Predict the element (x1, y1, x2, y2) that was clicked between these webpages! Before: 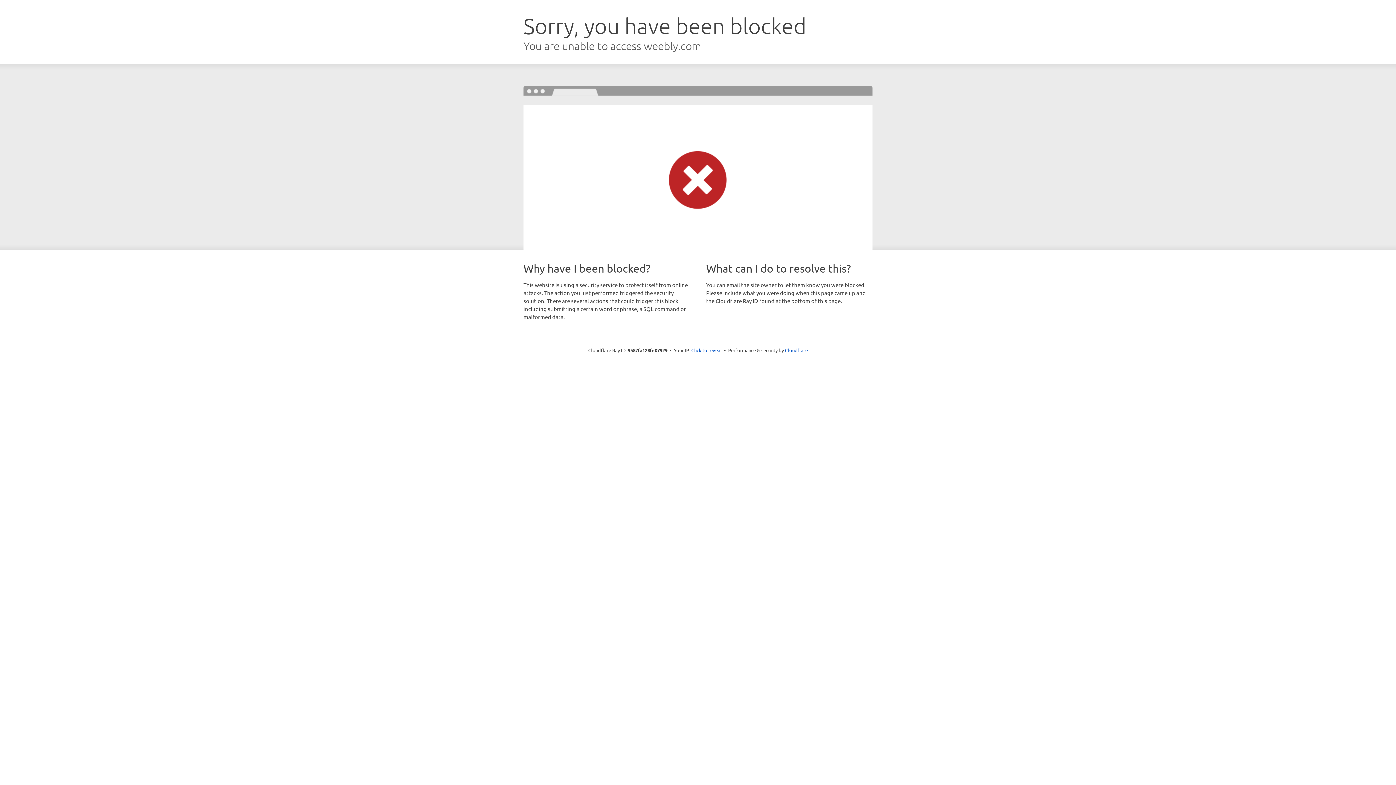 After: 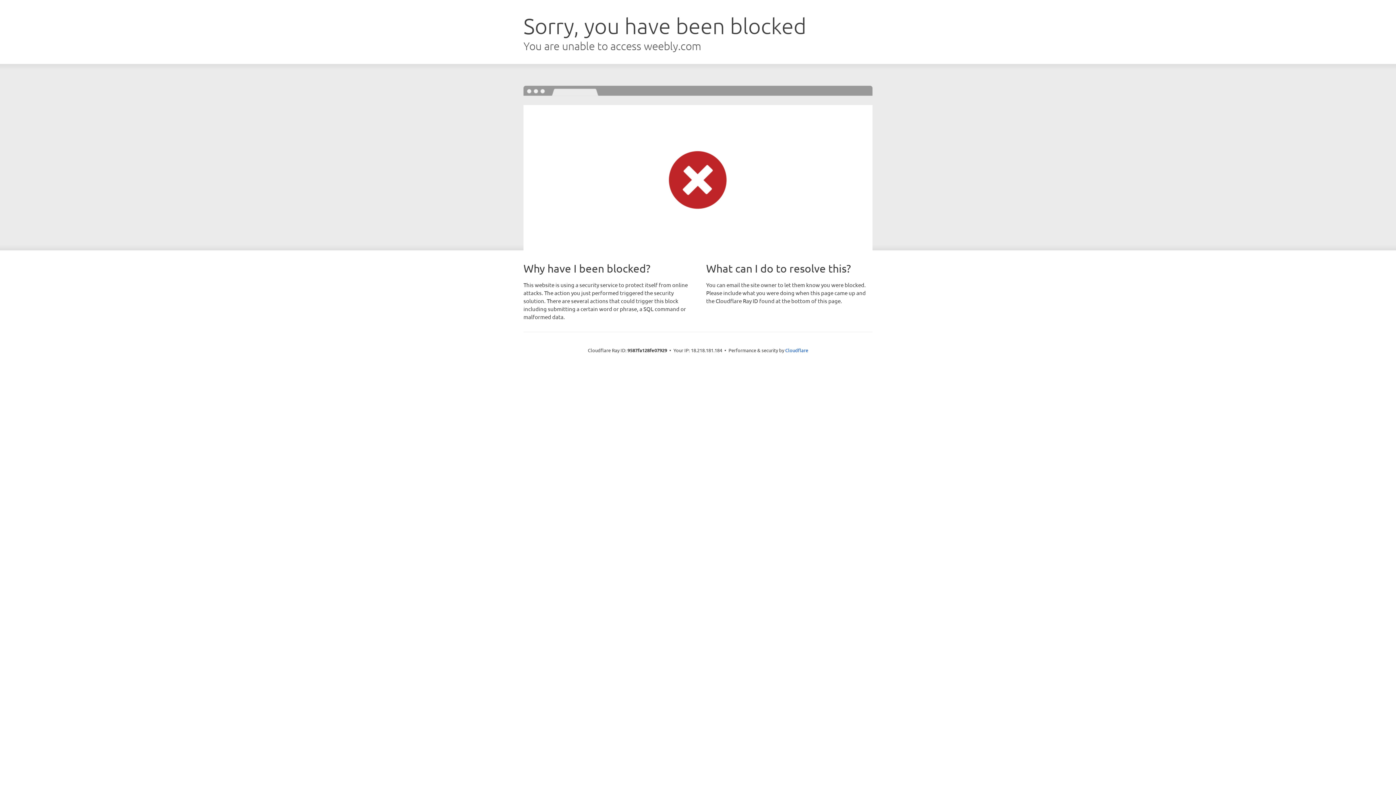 Action: bbox: (691, 346, 722, 353) label: Click to reveal